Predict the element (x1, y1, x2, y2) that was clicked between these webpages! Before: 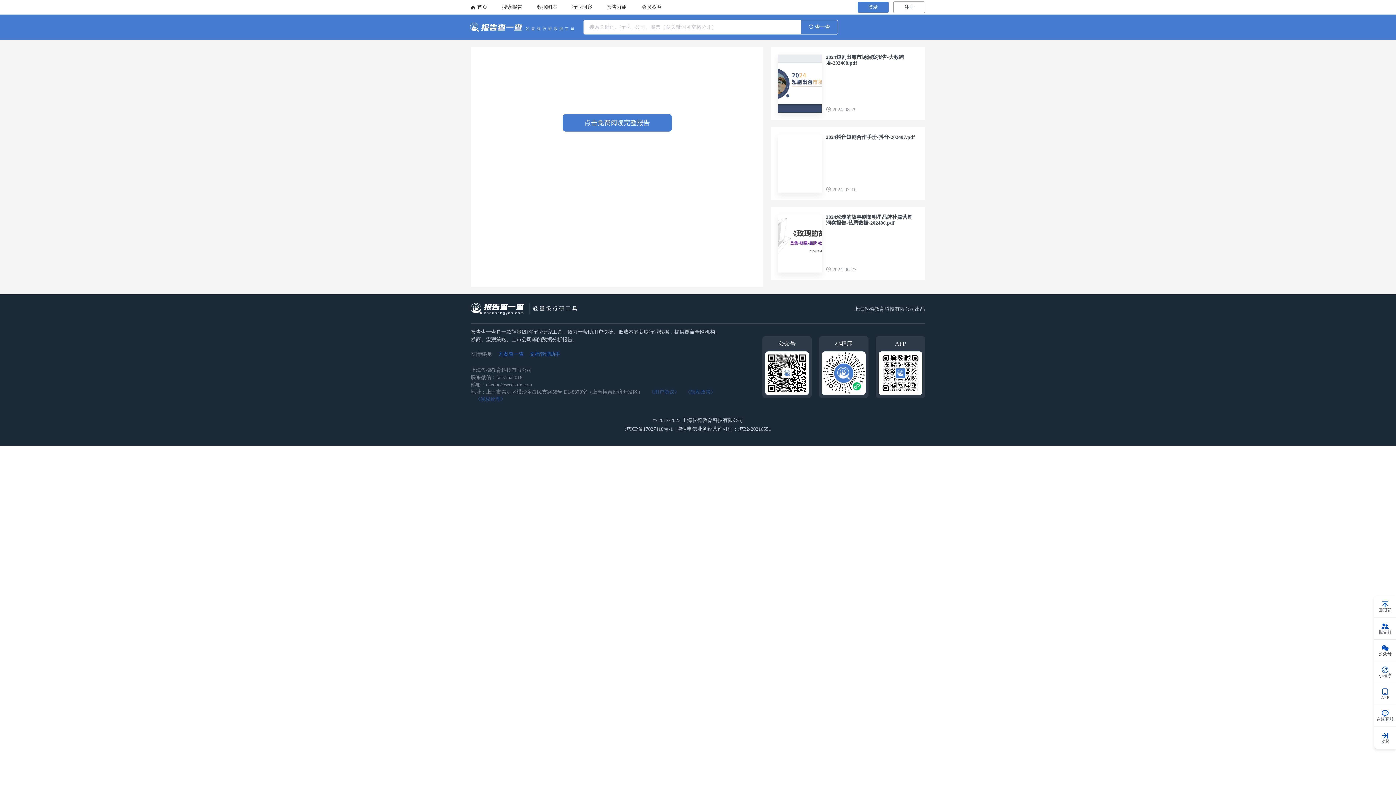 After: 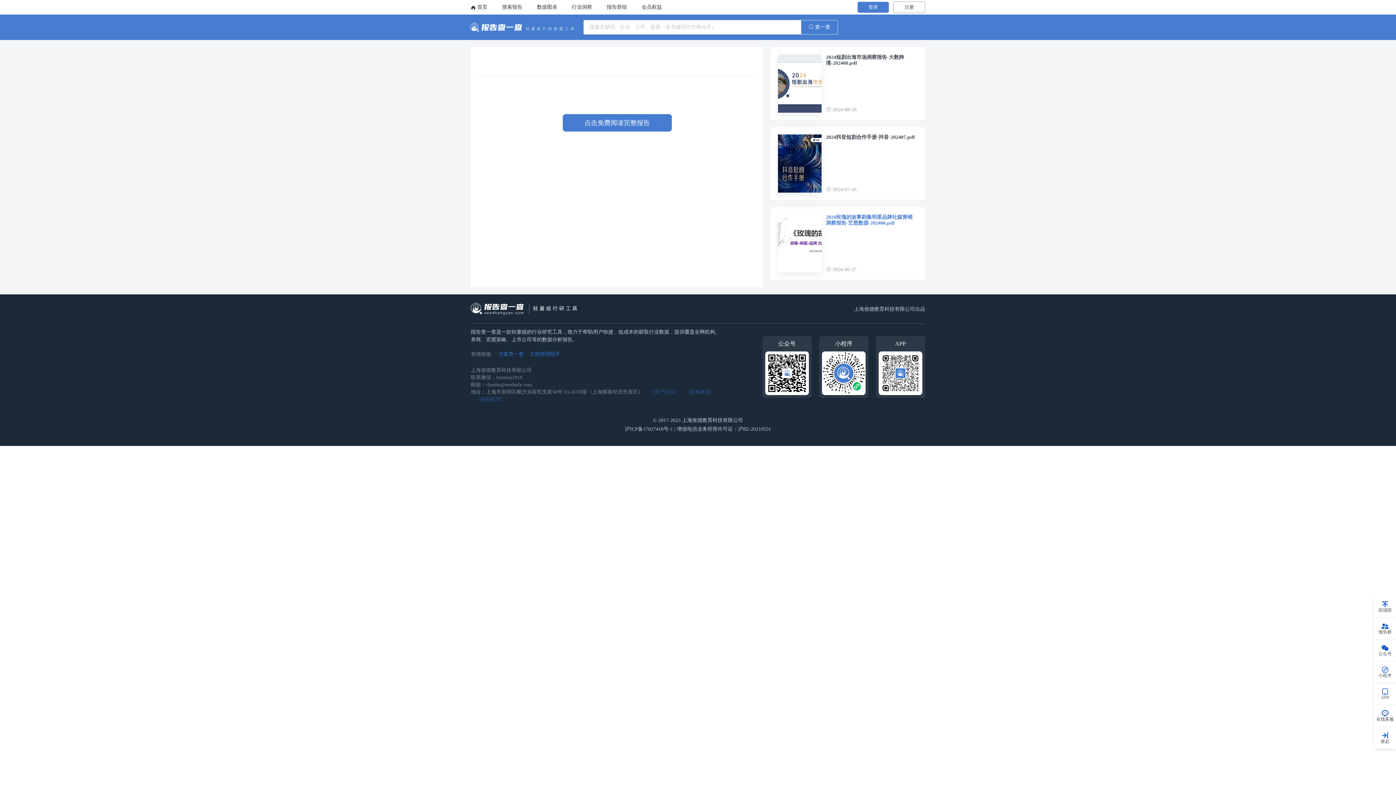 Action: label: 2024玫瑰的故事剧集明星品牌社媒营销洞察报告-艺恩数据-202406.pdf bbox: (826, 214, 915, 226)